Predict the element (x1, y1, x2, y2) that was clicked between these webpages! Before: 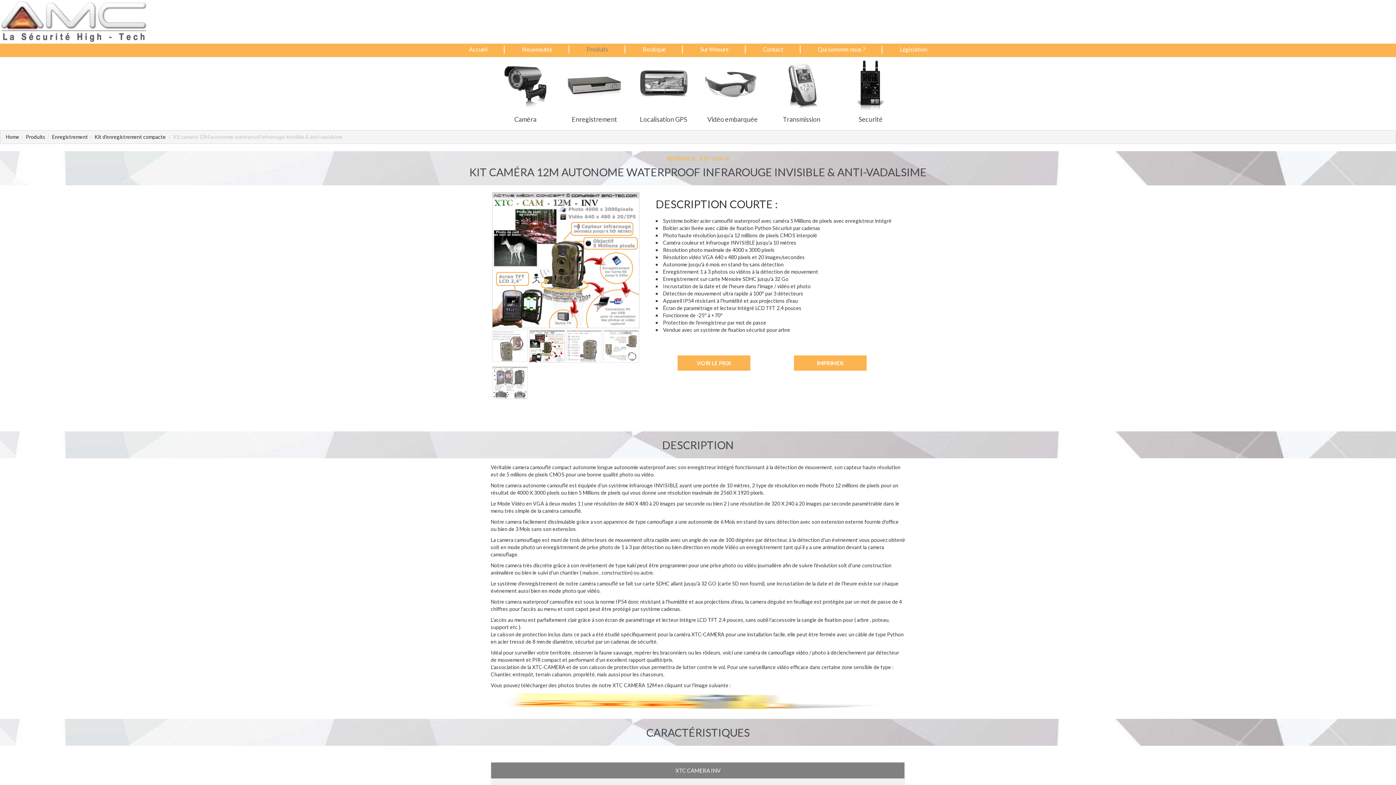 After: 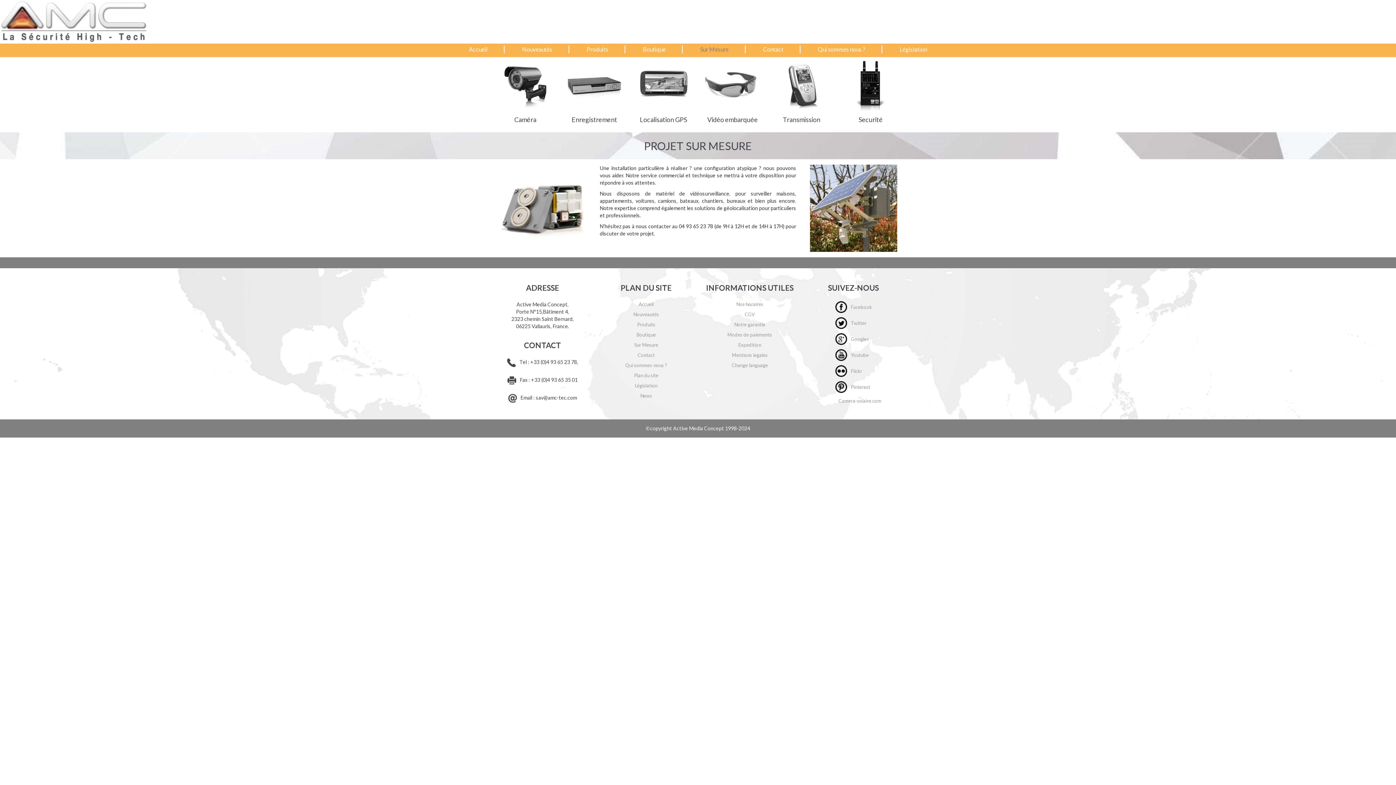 Action: label: Sur Mesure bbox: (700, 45, 745, 53)